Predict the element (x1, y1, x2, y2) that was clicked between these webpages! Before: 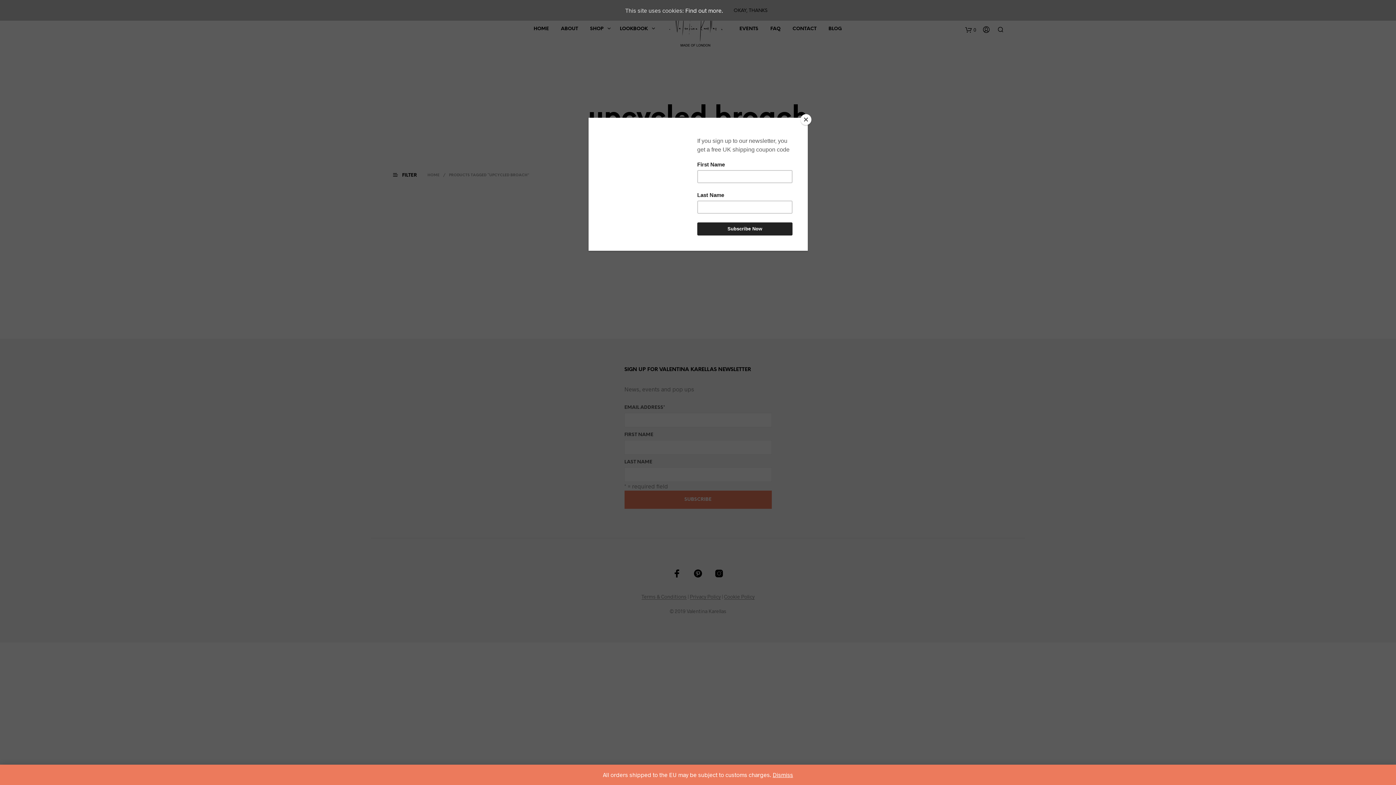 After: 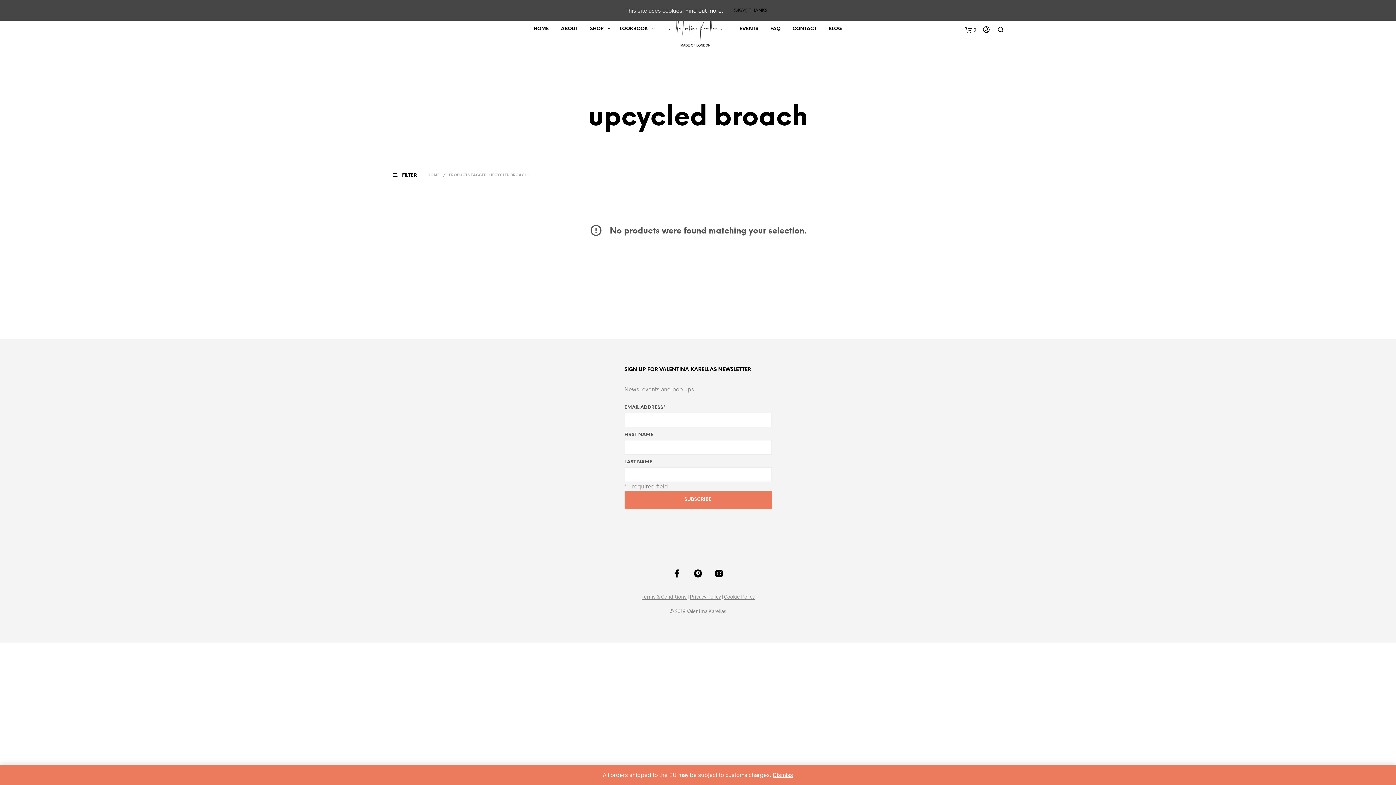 Action: label: Close bbox: (800, 114, 811, 125)